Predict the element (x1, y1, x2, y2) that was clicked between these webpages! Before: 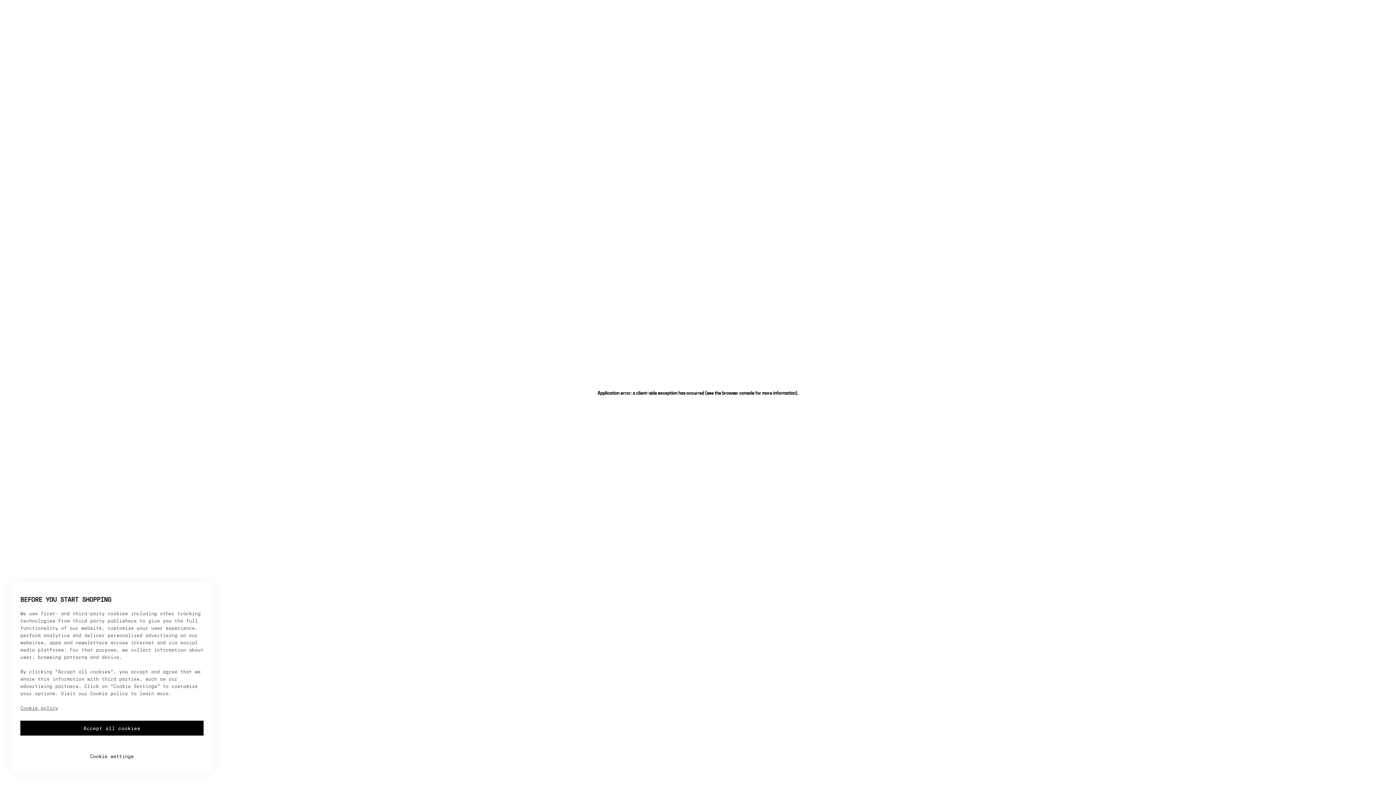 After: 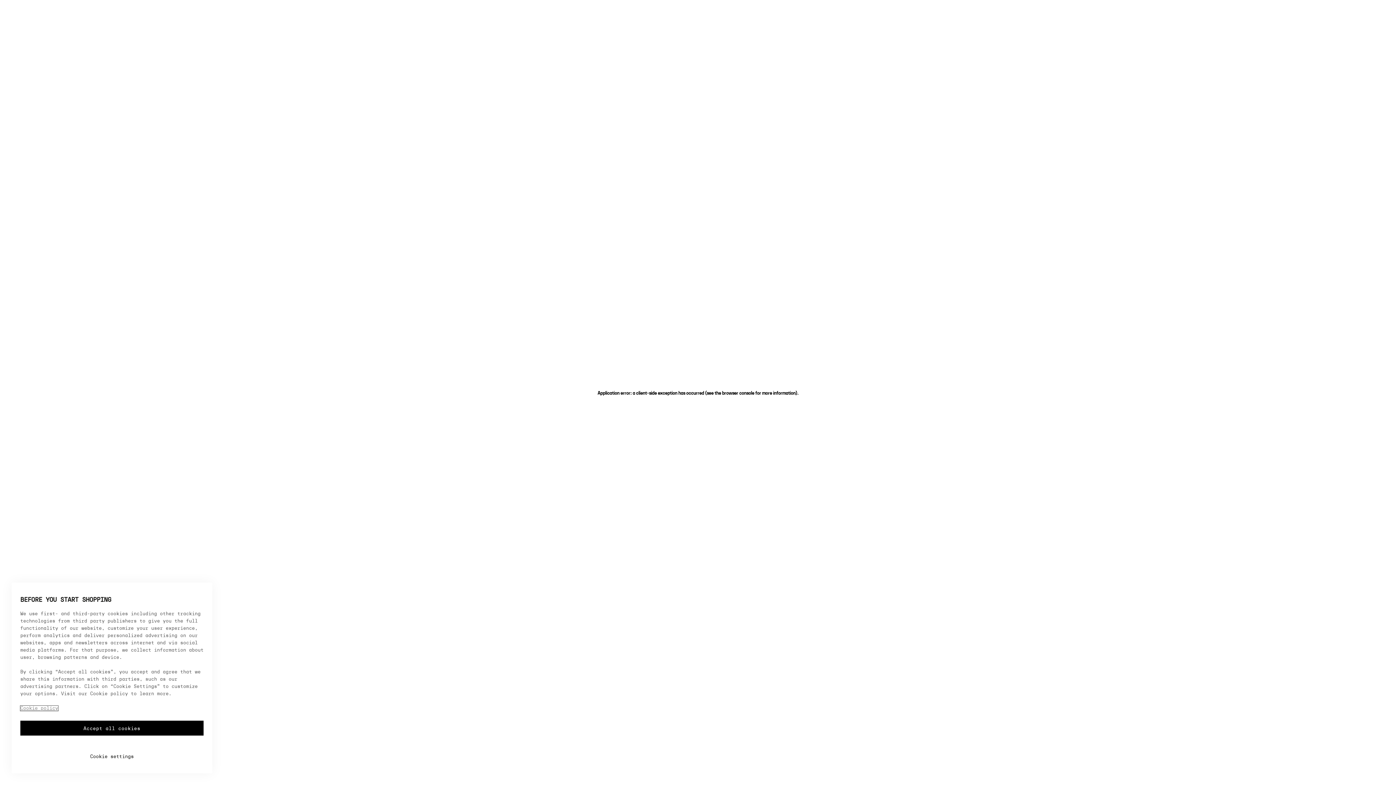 Action: label: More information about your privacy, opens in a new tab bbox: (20, 706, 58, 711)